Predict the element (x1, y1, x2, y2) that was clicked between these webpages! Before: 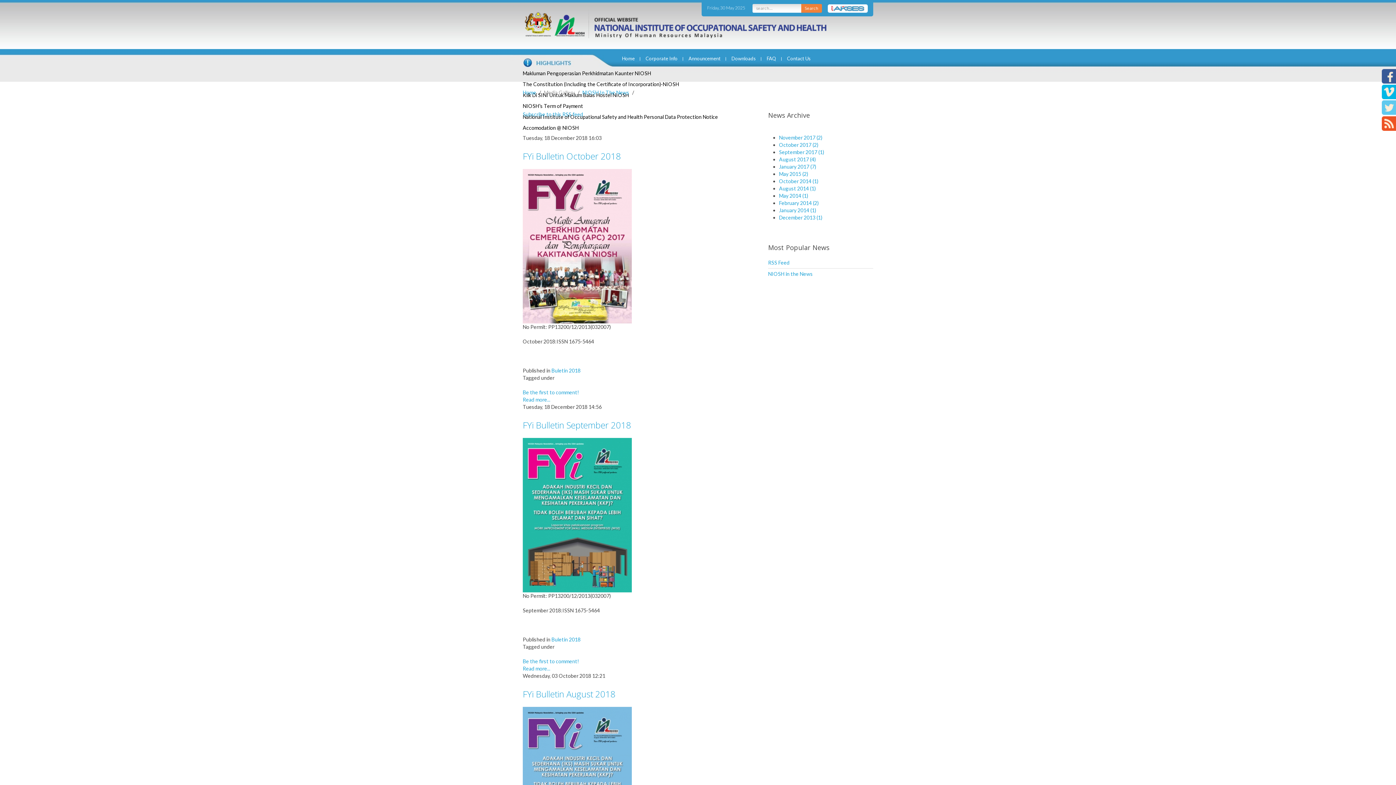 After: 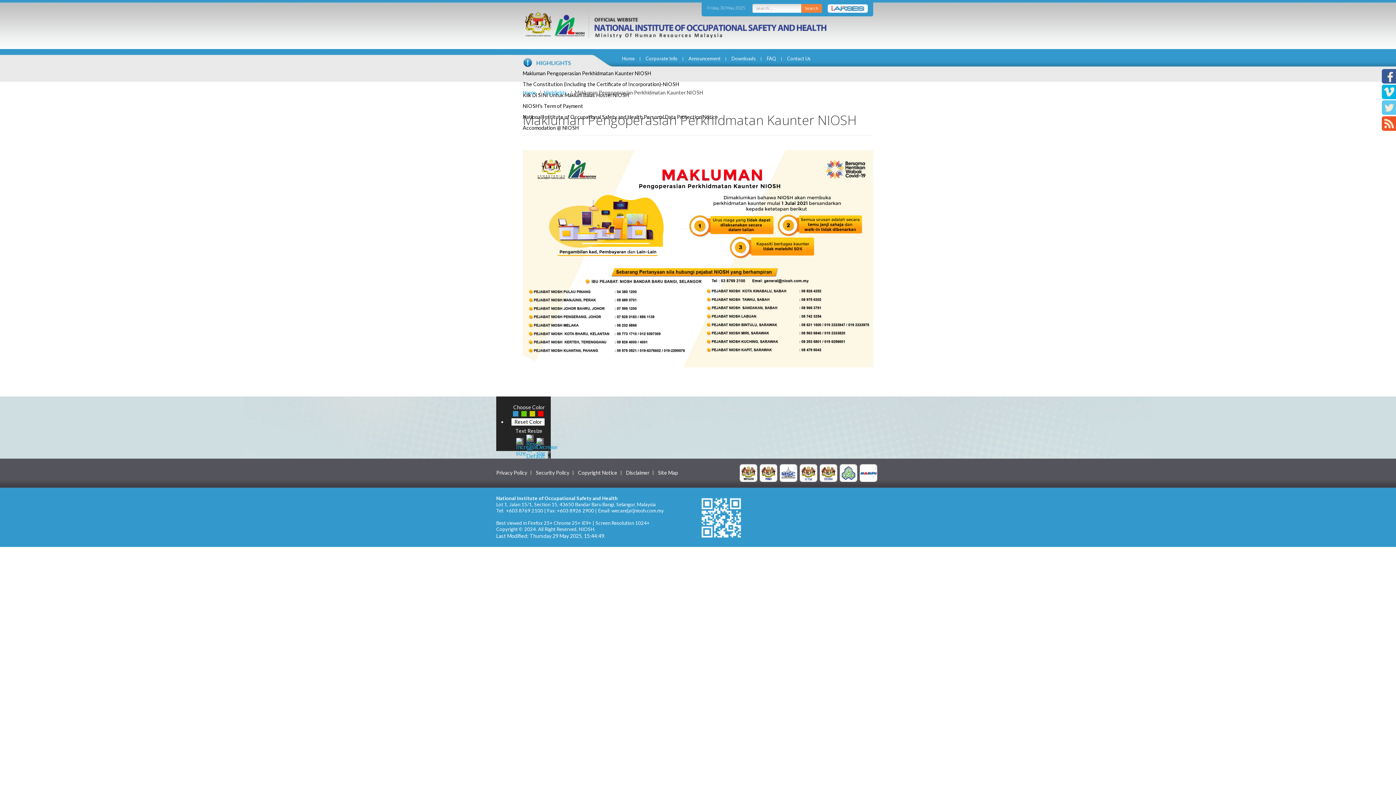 Action: bbox: (522, 70, 651, 76) label: Makluman Pengoperasian Perkhidmatan Kaunter NIOSH